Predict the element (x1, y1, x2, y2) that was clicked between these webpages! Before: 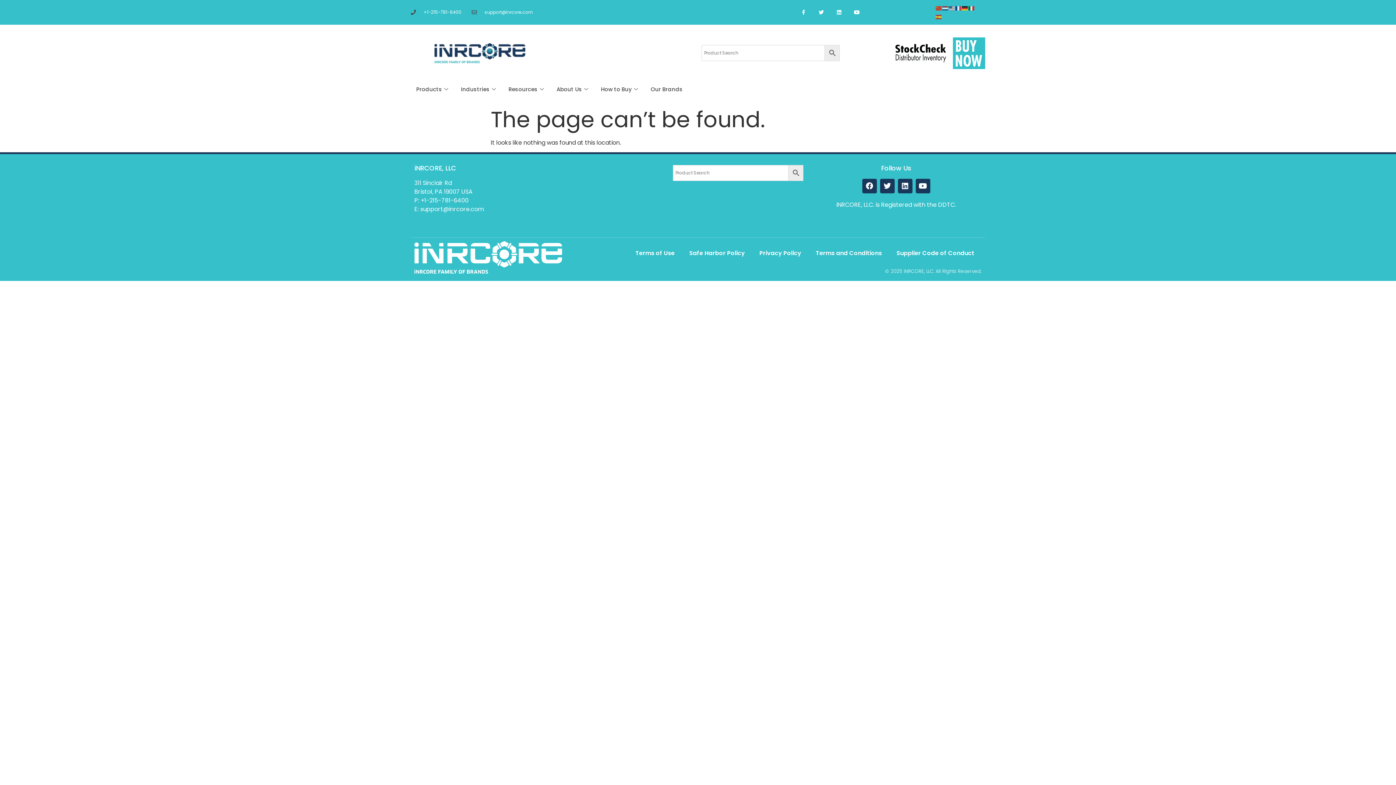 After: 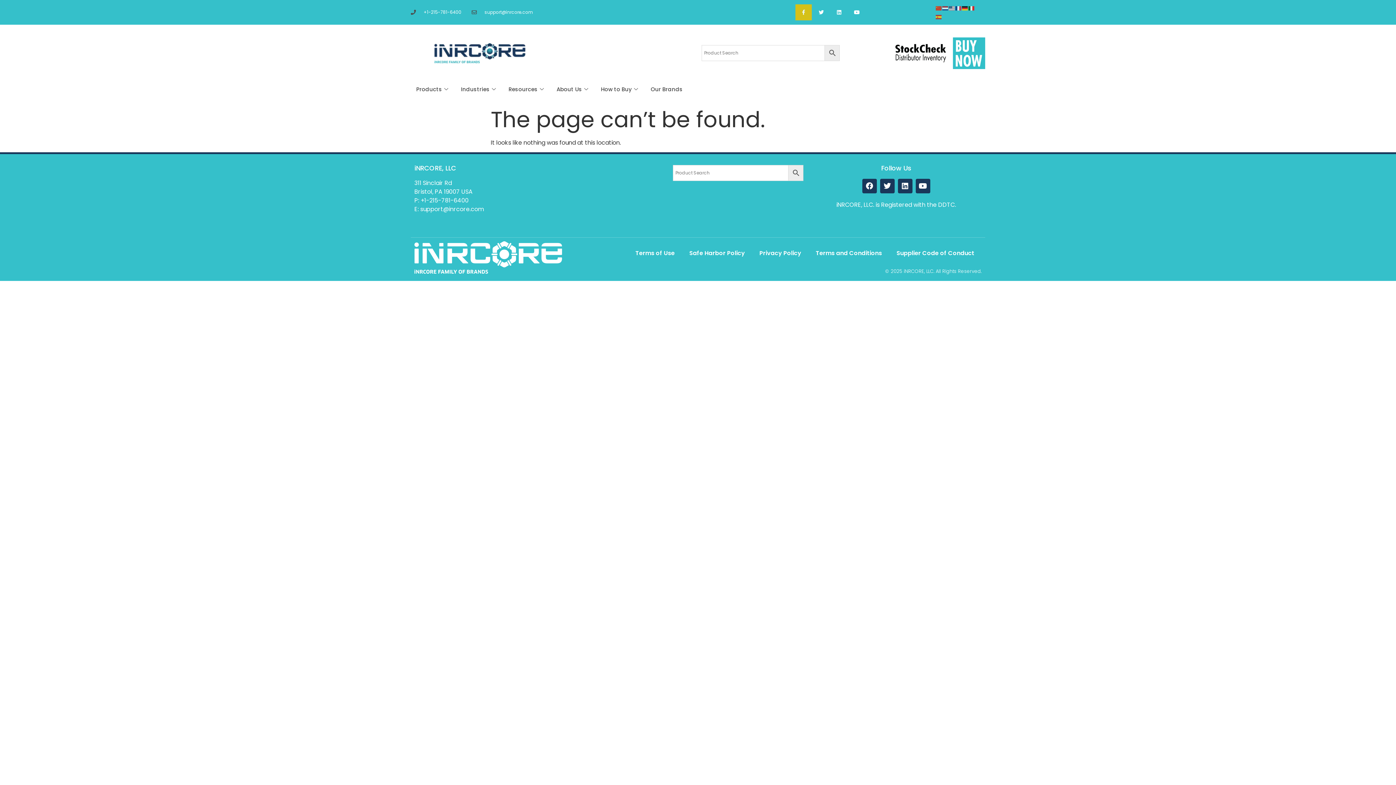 Action: bbox: (795, 4, 811, 20) label: Facebook-f